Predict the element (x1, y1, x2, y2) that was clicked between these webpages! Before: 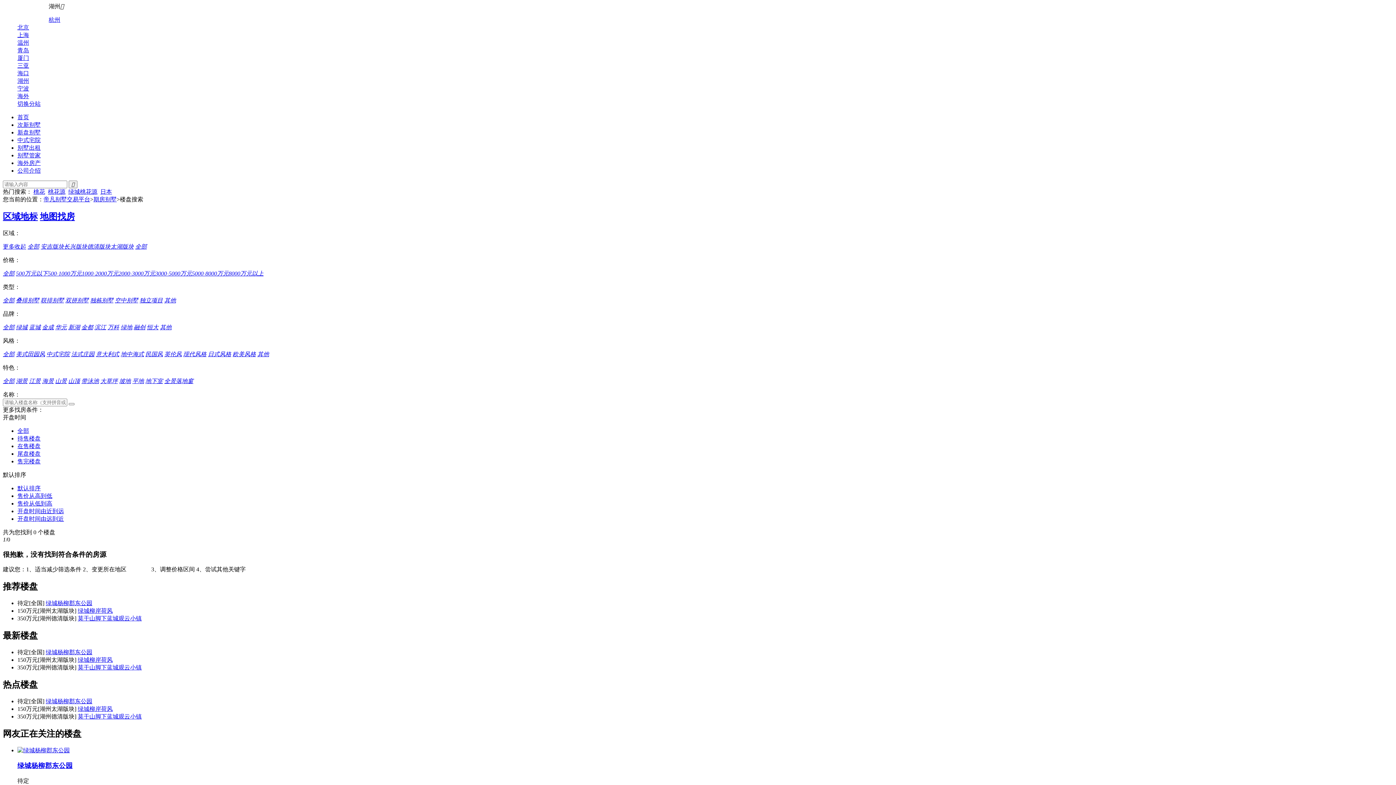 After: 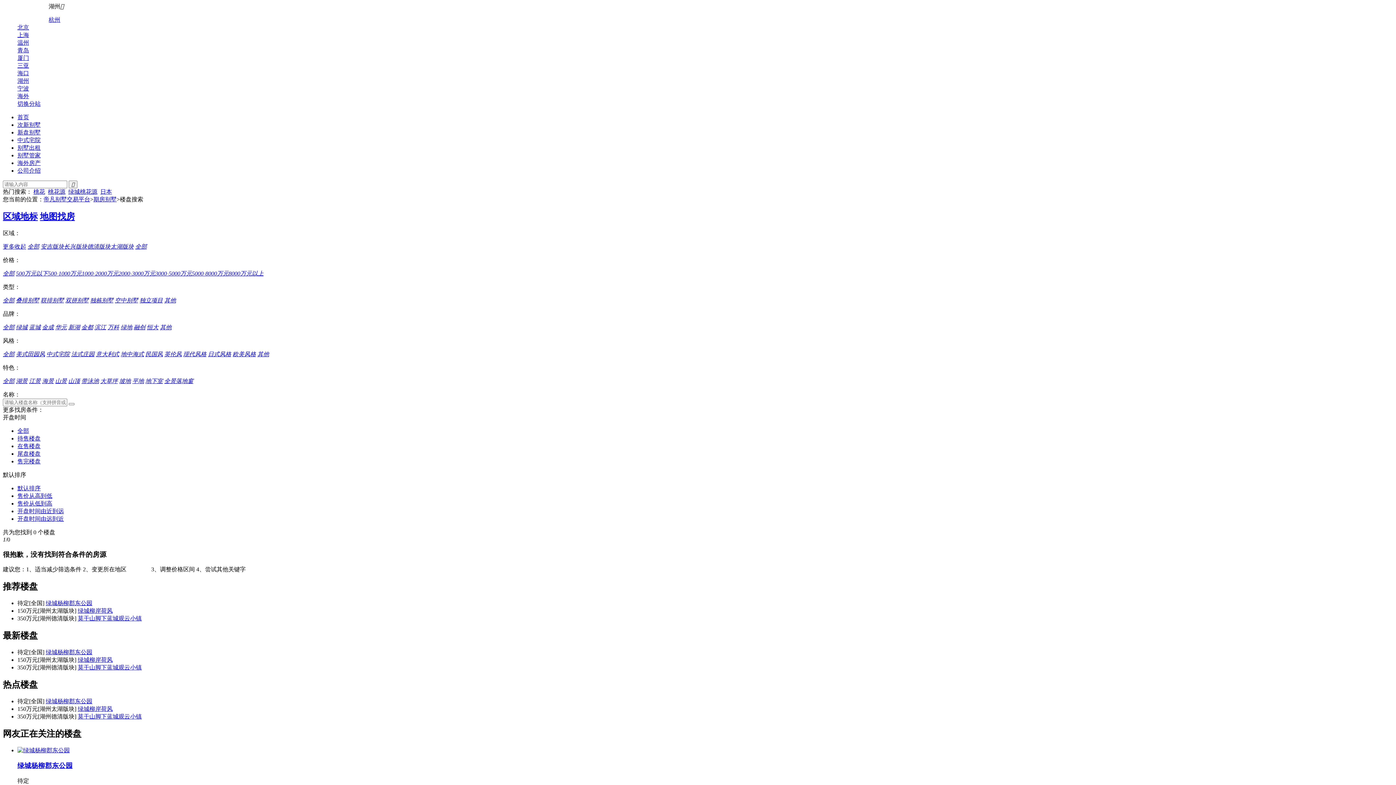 Action: bbox: (17, 100, 40, 106) label: 切换分站